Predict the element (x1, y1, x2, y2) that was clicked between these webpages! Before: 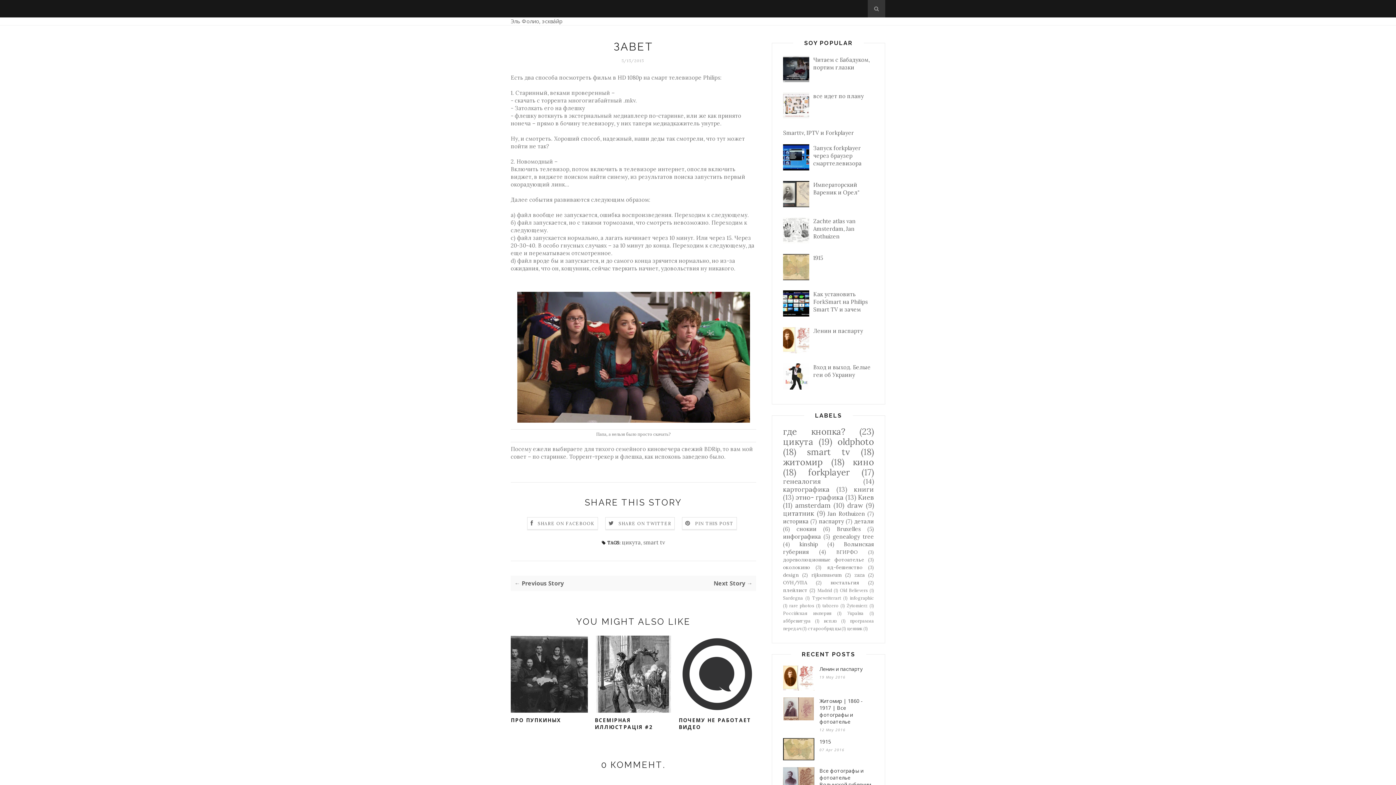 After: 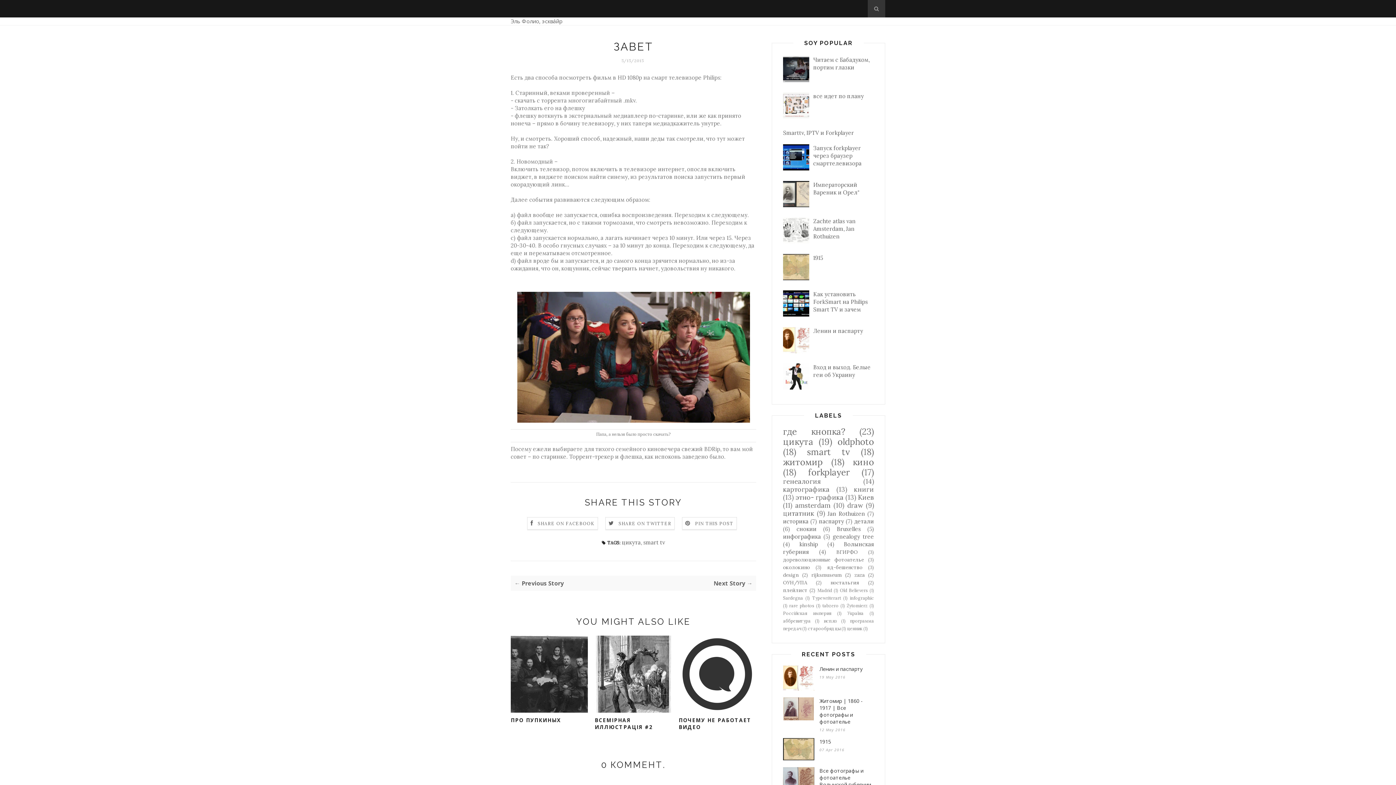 Action: bbox: (783, 76, 811, 83)